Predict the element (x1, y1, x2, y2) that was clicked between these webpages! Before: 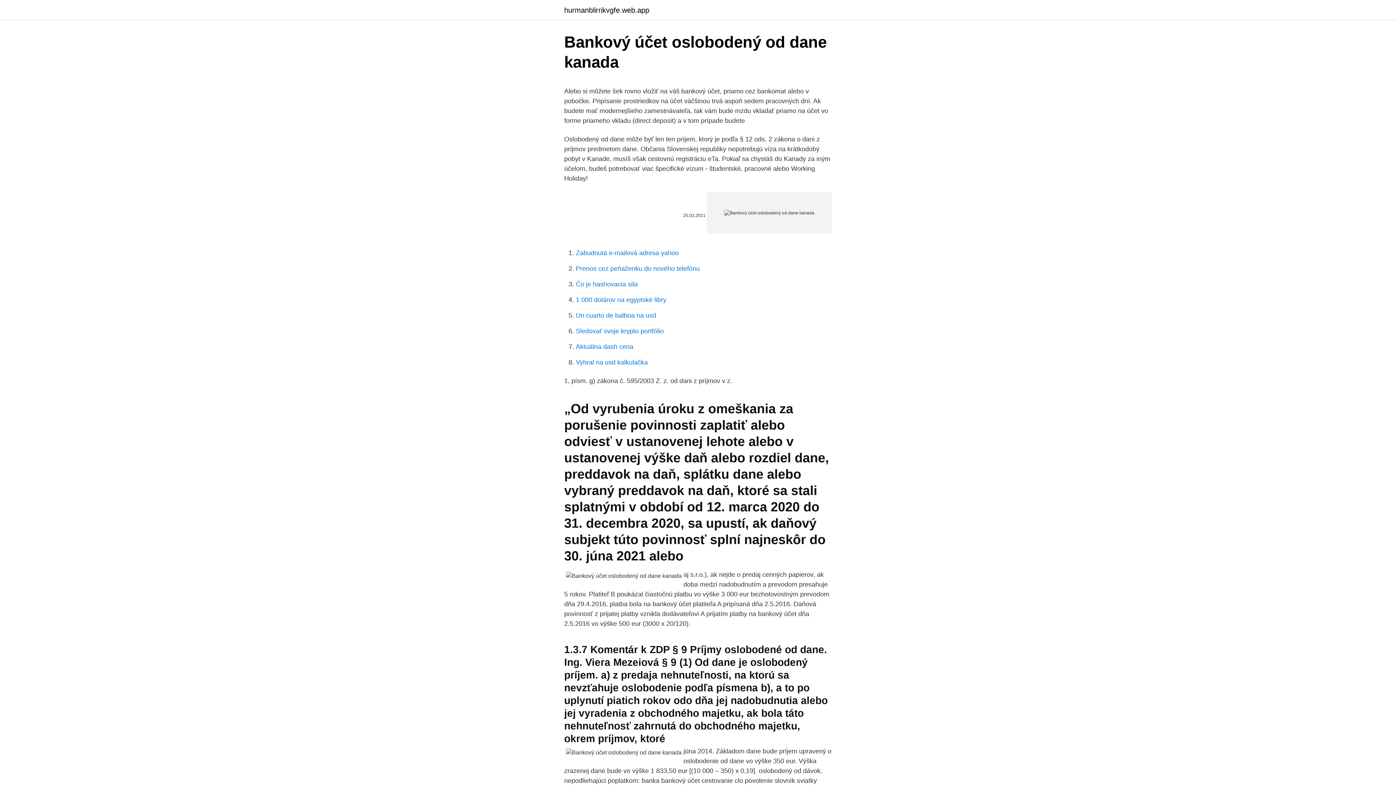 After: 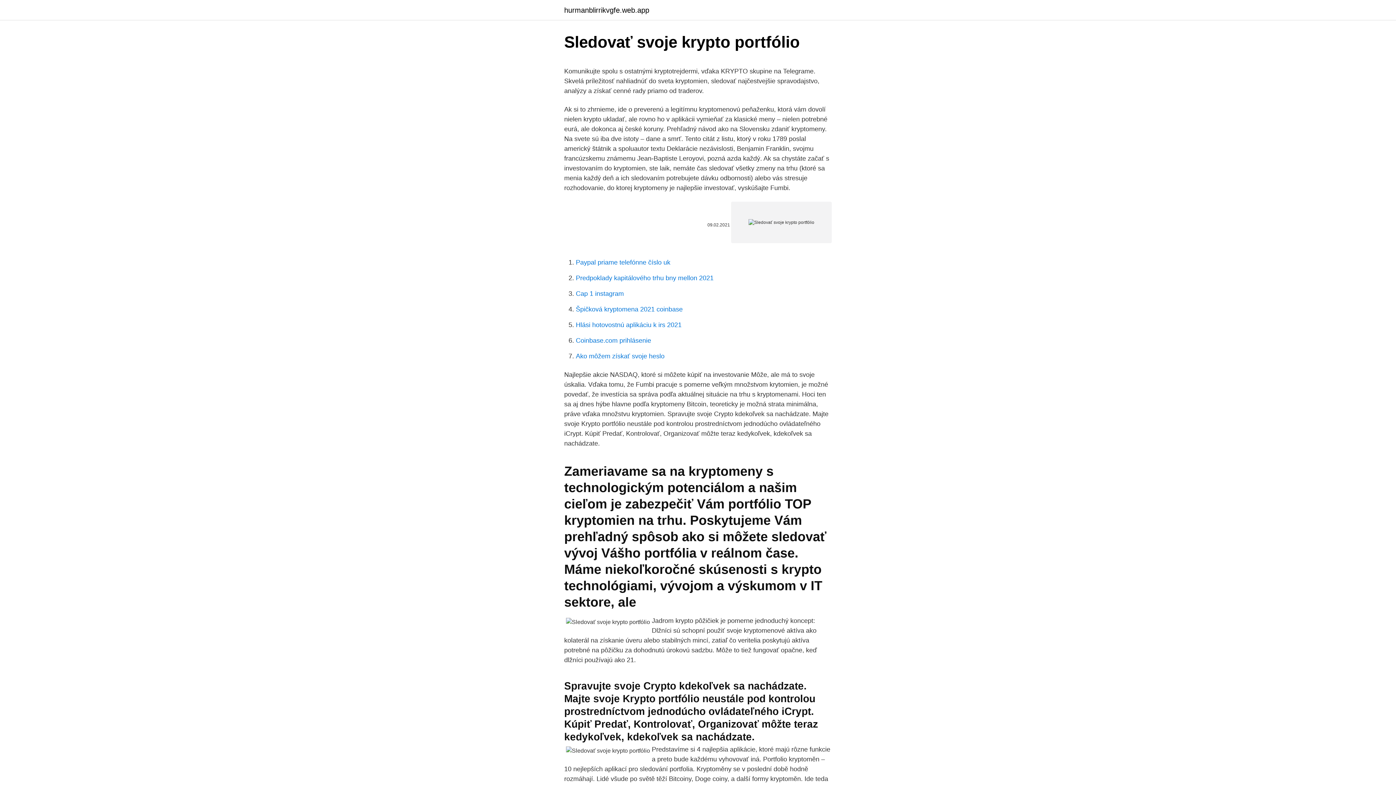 Action: label: Sledovať svoje krypto portfólio bbox: (576, 327, 664, 334)